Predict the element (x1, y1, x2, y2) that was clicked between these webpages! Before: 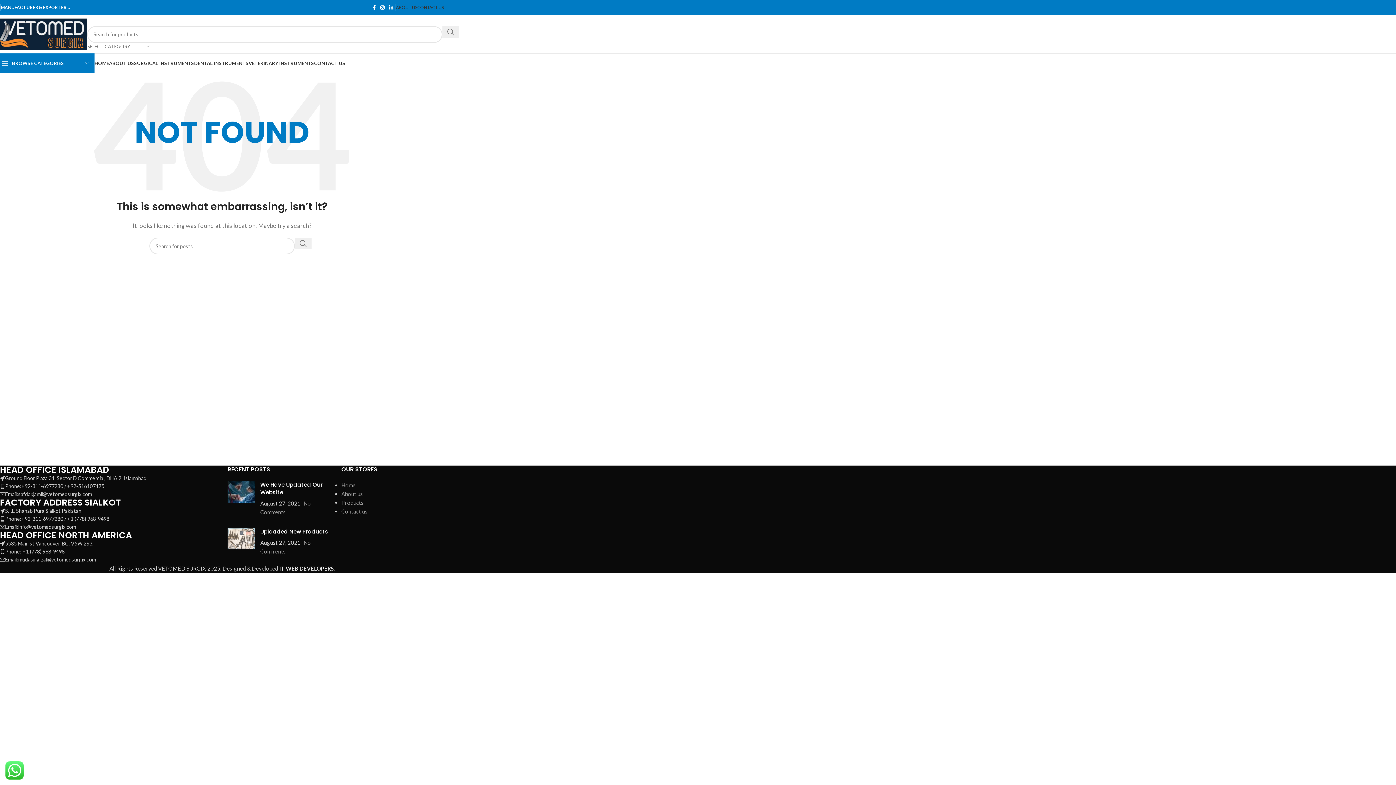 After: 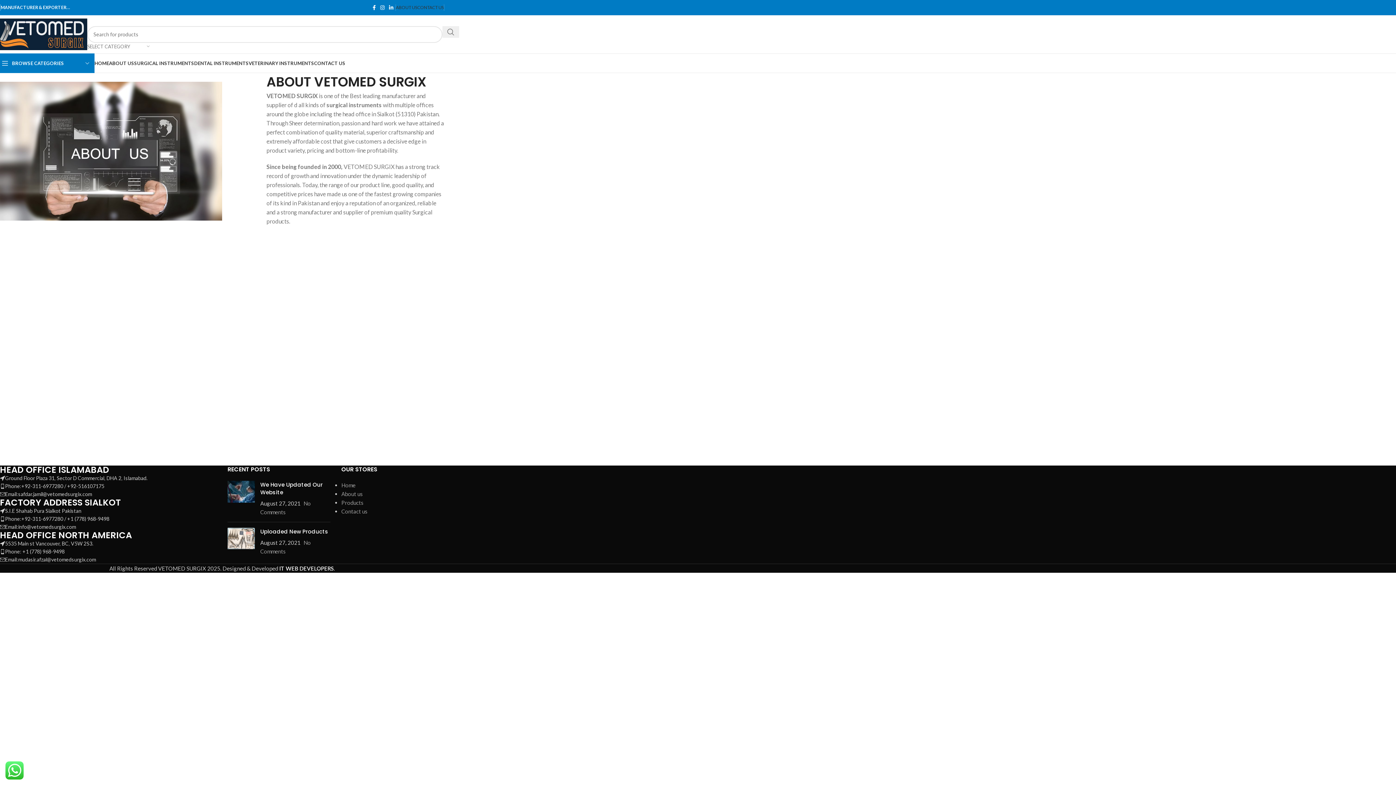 Action: bbox: (396, 0, 417, 14) label: ABOUT US